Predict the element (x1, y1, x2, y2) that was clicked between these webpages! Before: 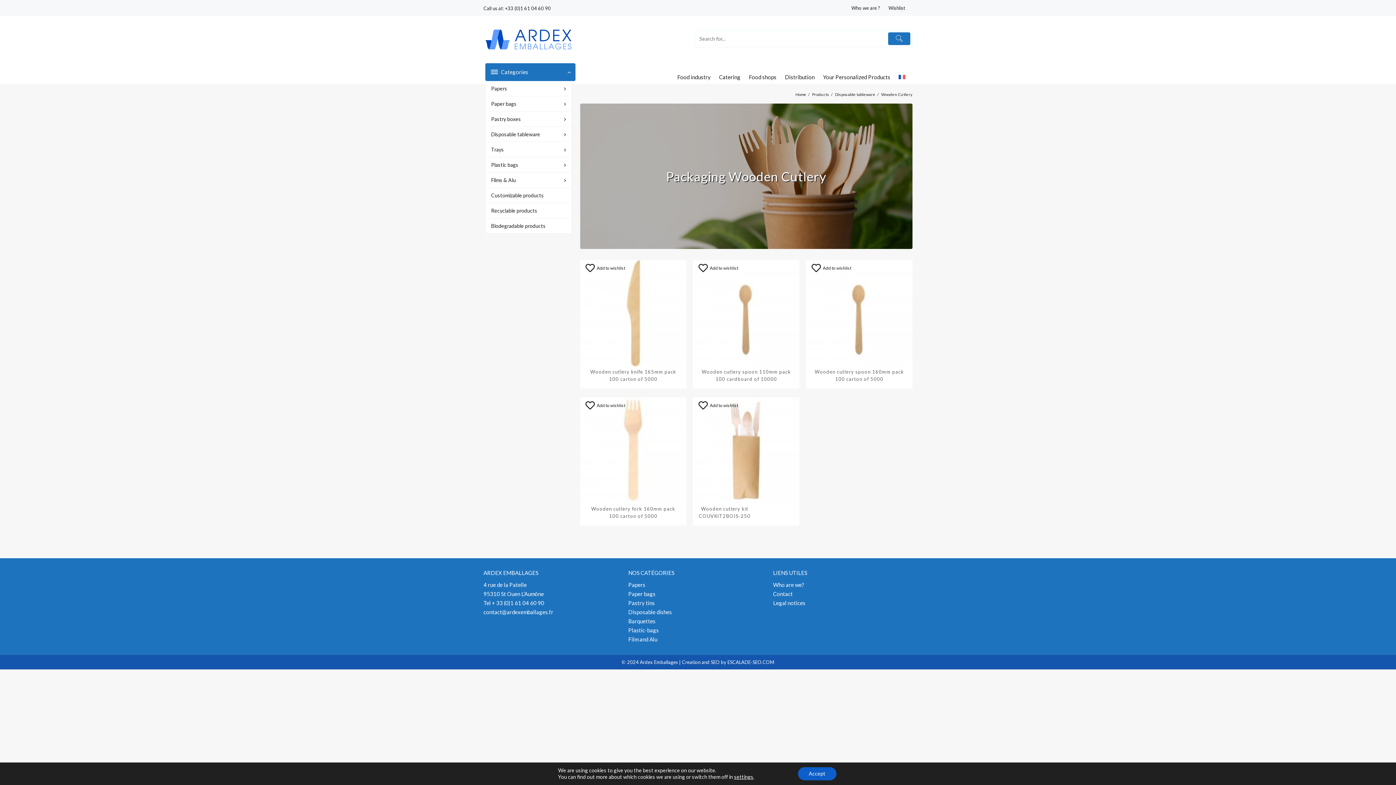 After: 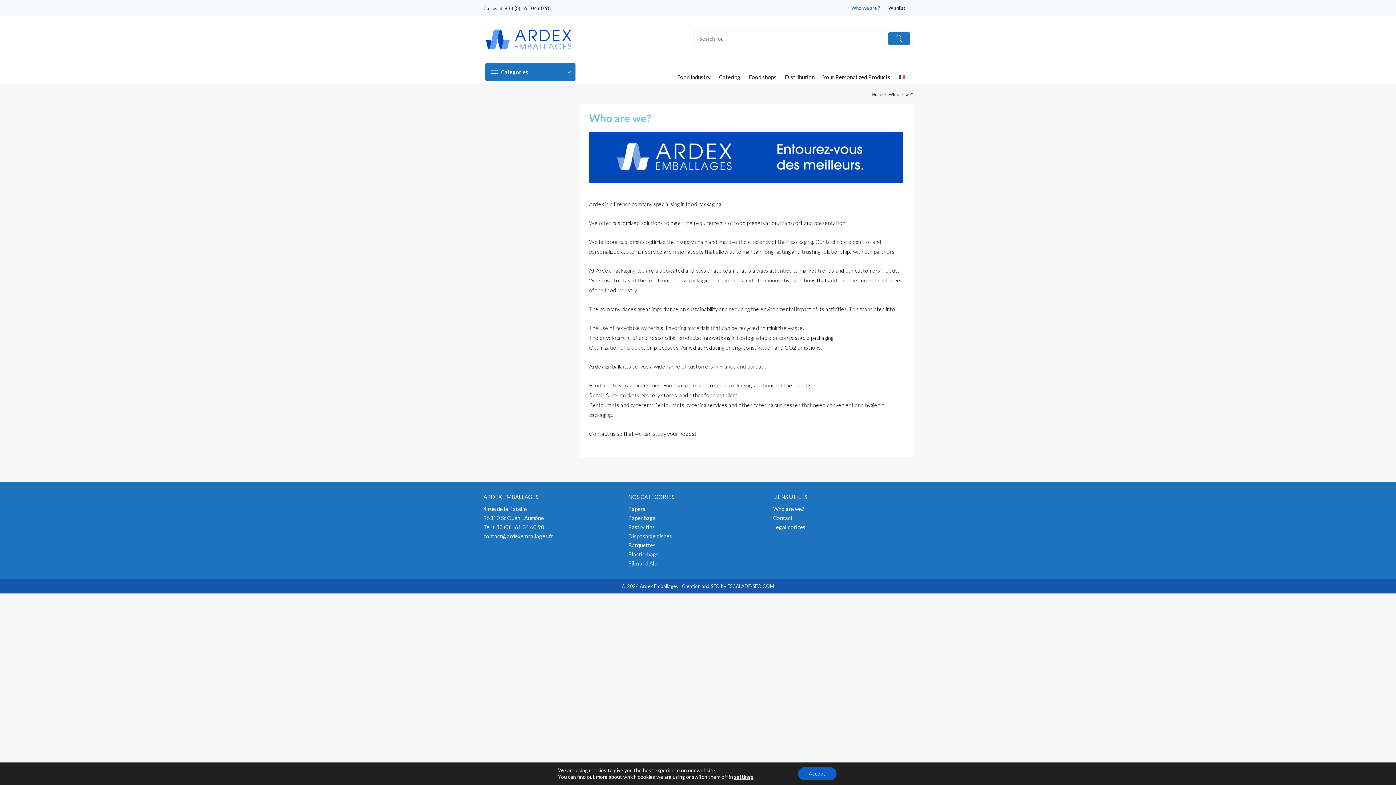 Action: label: Who we are ? bbox: (851, 0, 887, 16)